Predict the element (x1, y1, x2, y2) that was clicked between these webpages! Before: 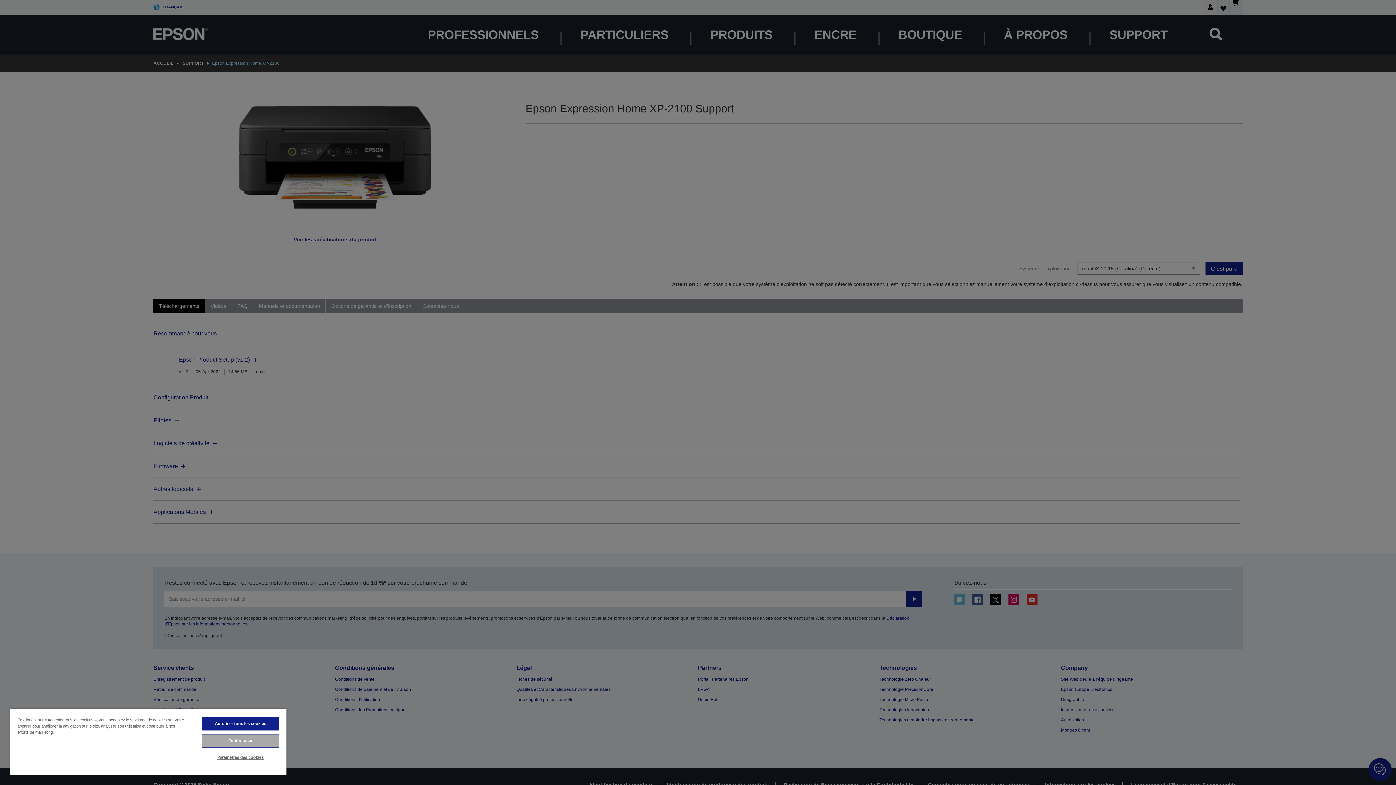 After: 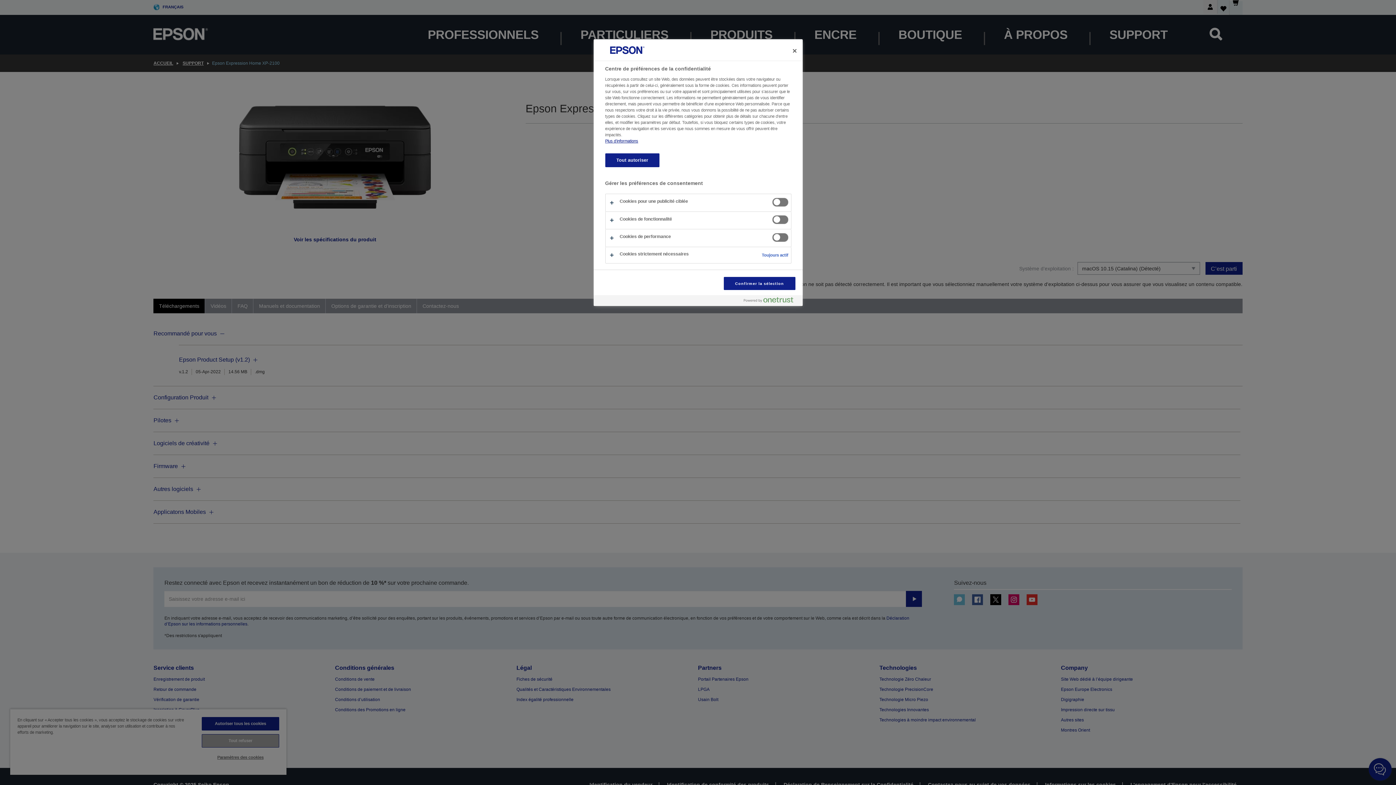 Action: bbox: (201, 751, 279, 764) label: Paramètres des cookies